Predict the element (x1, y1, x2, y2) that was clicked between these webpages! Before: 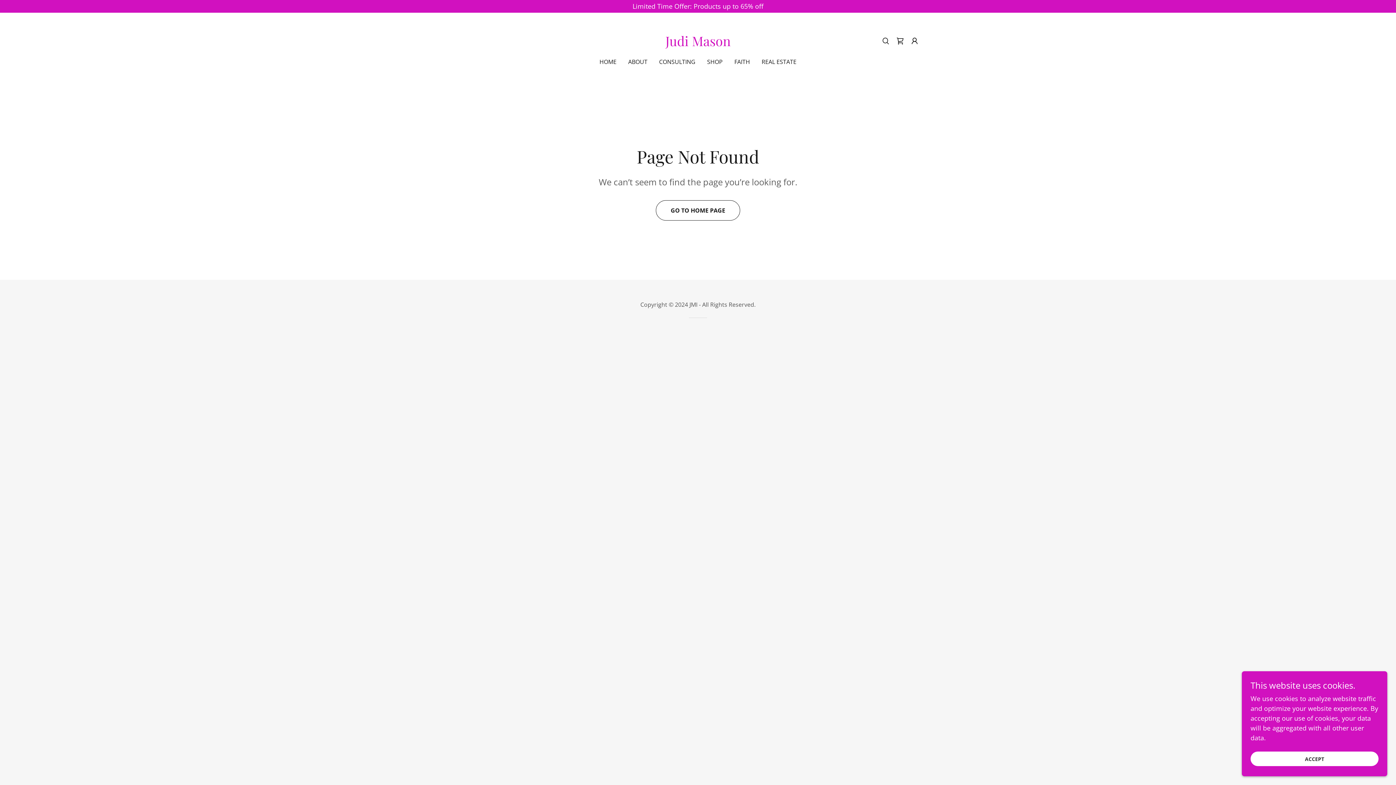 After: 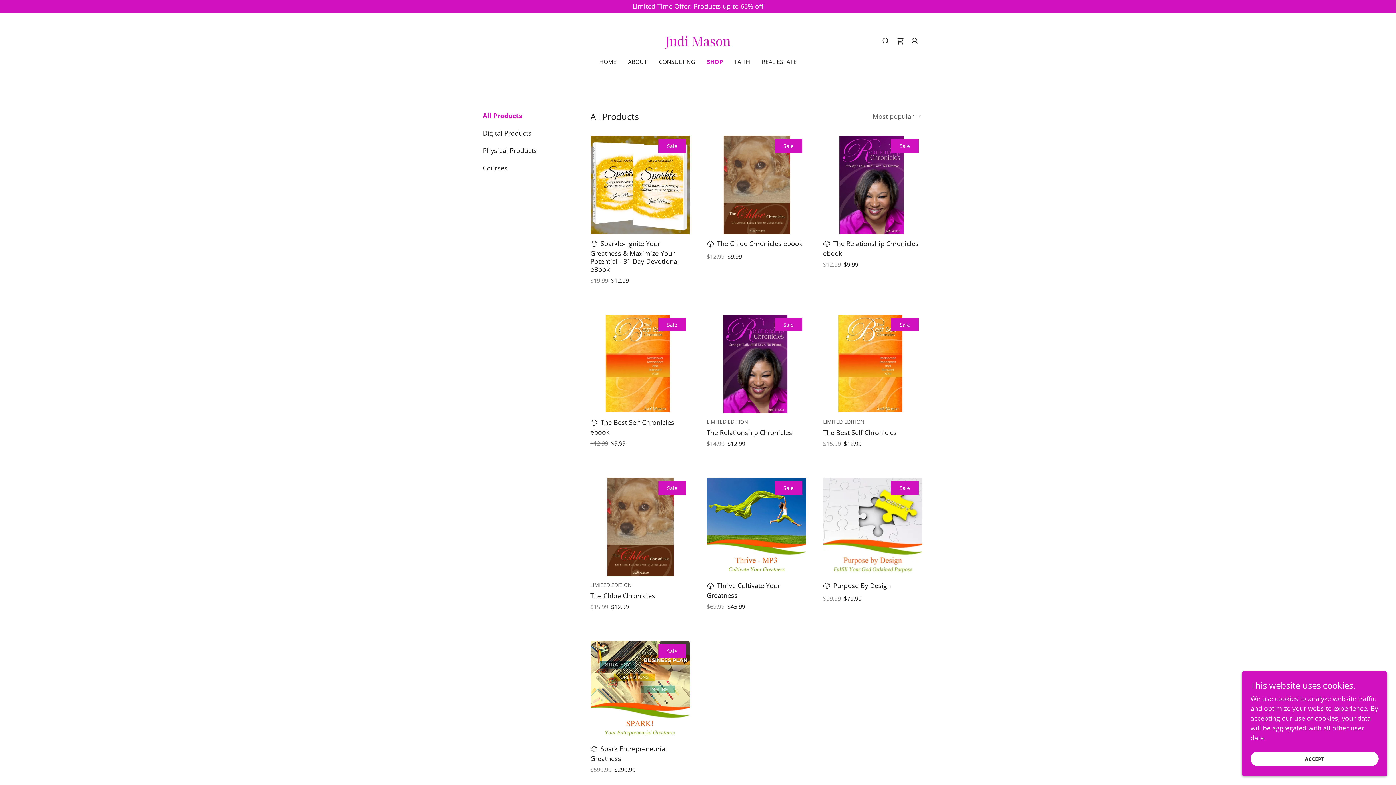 Action: bbox: (705, 55, 725, 68) label: SHOP